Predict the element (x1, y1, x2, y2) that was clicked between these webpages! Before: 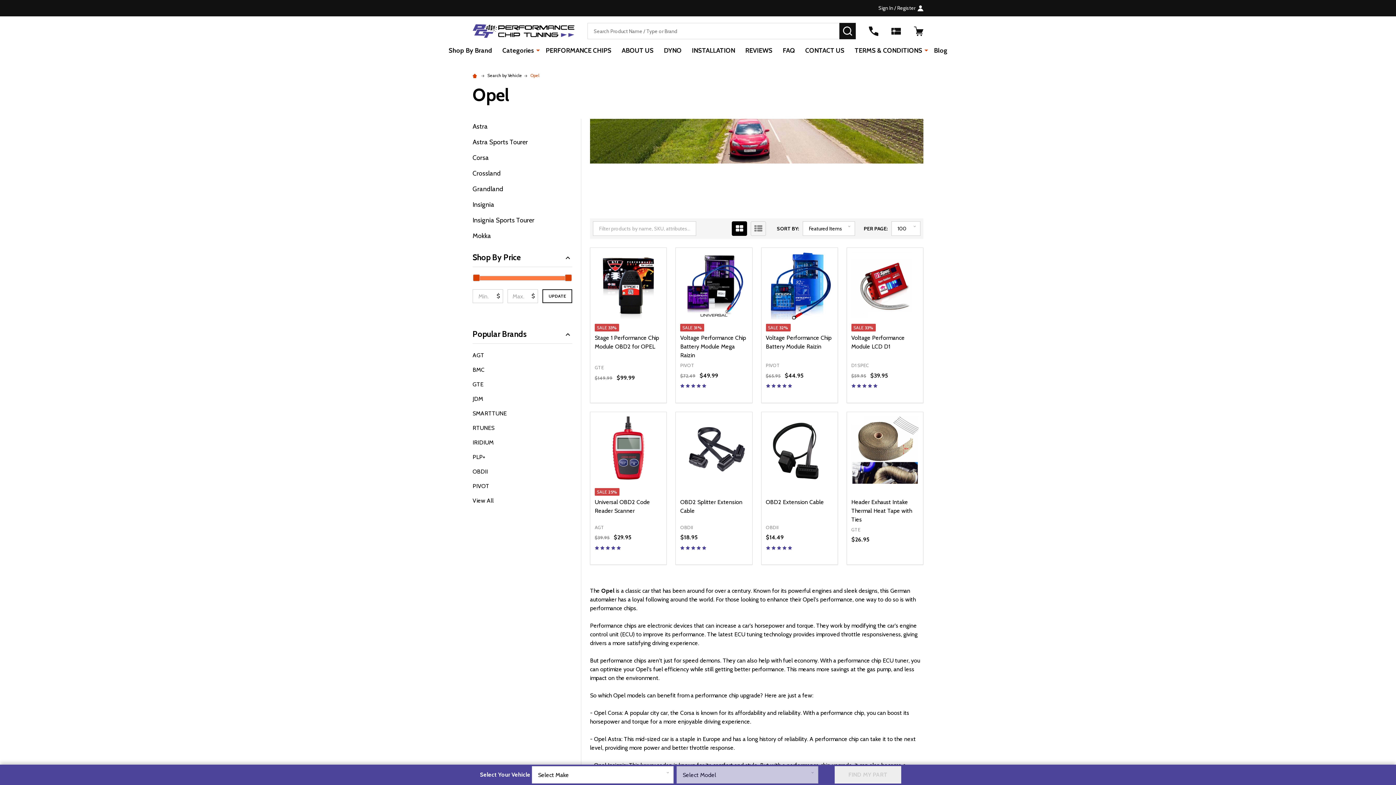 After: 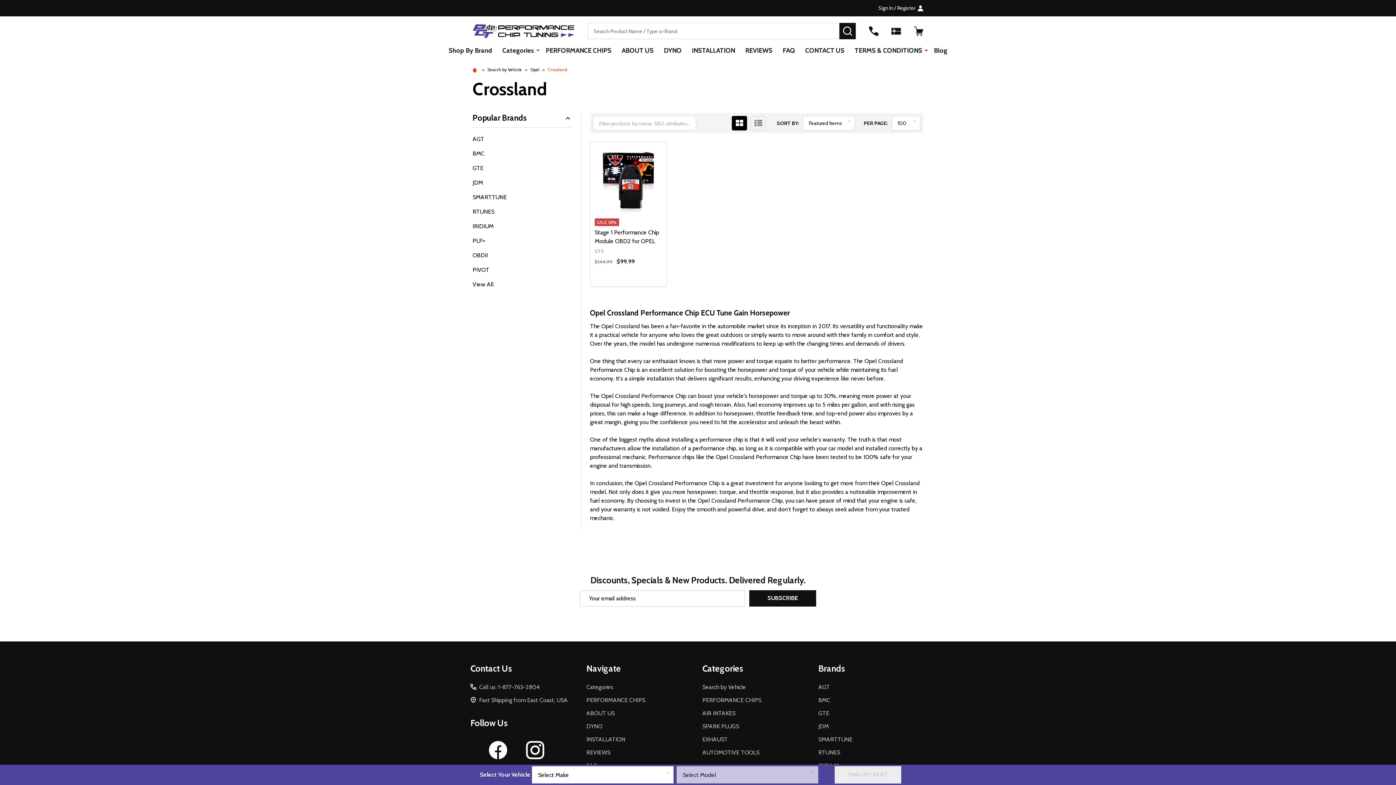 Action: bbox: (472, 165, 572, 181) label: Crossland